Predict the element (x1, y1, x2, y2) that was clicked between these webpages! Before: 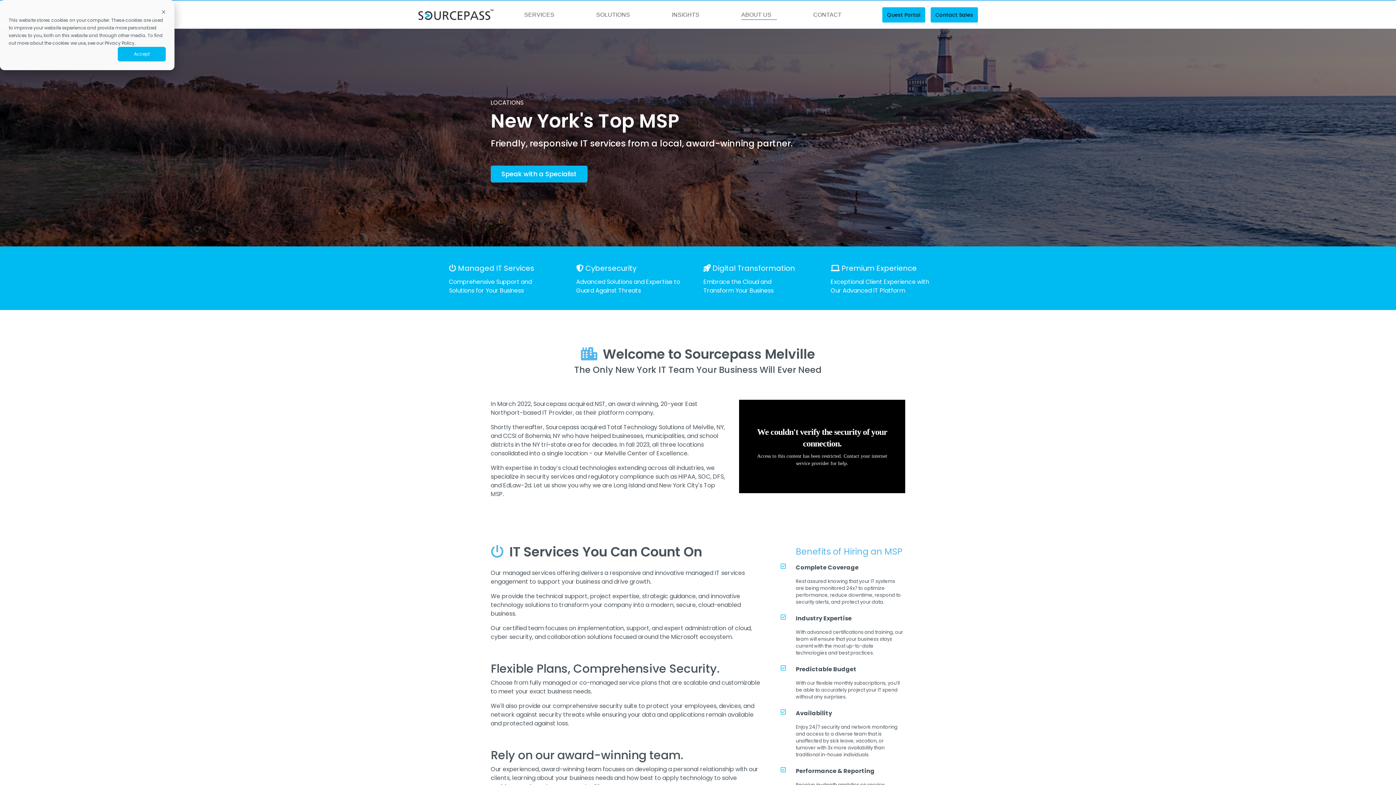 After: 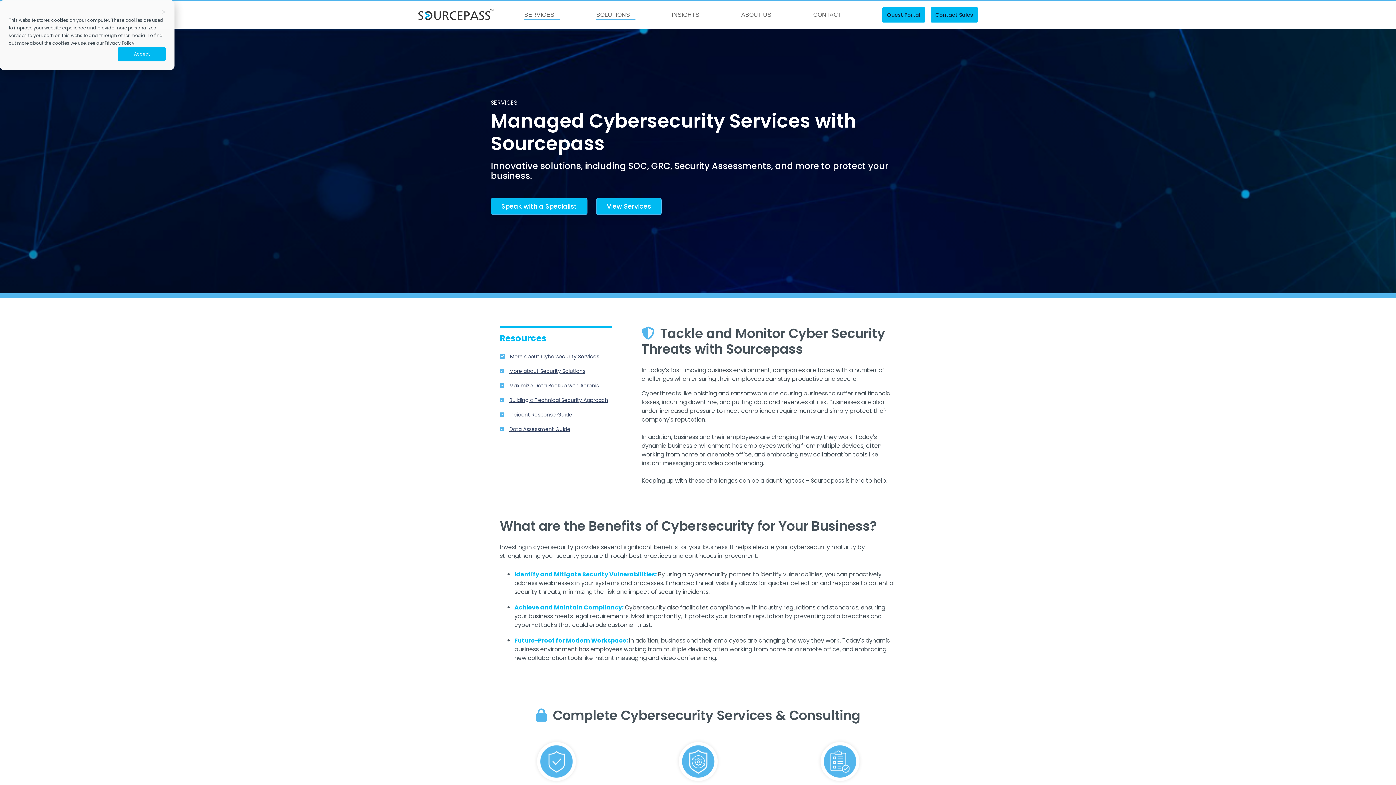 Action: label: Cybersecurity bbox: (585, 263, 636, 273)